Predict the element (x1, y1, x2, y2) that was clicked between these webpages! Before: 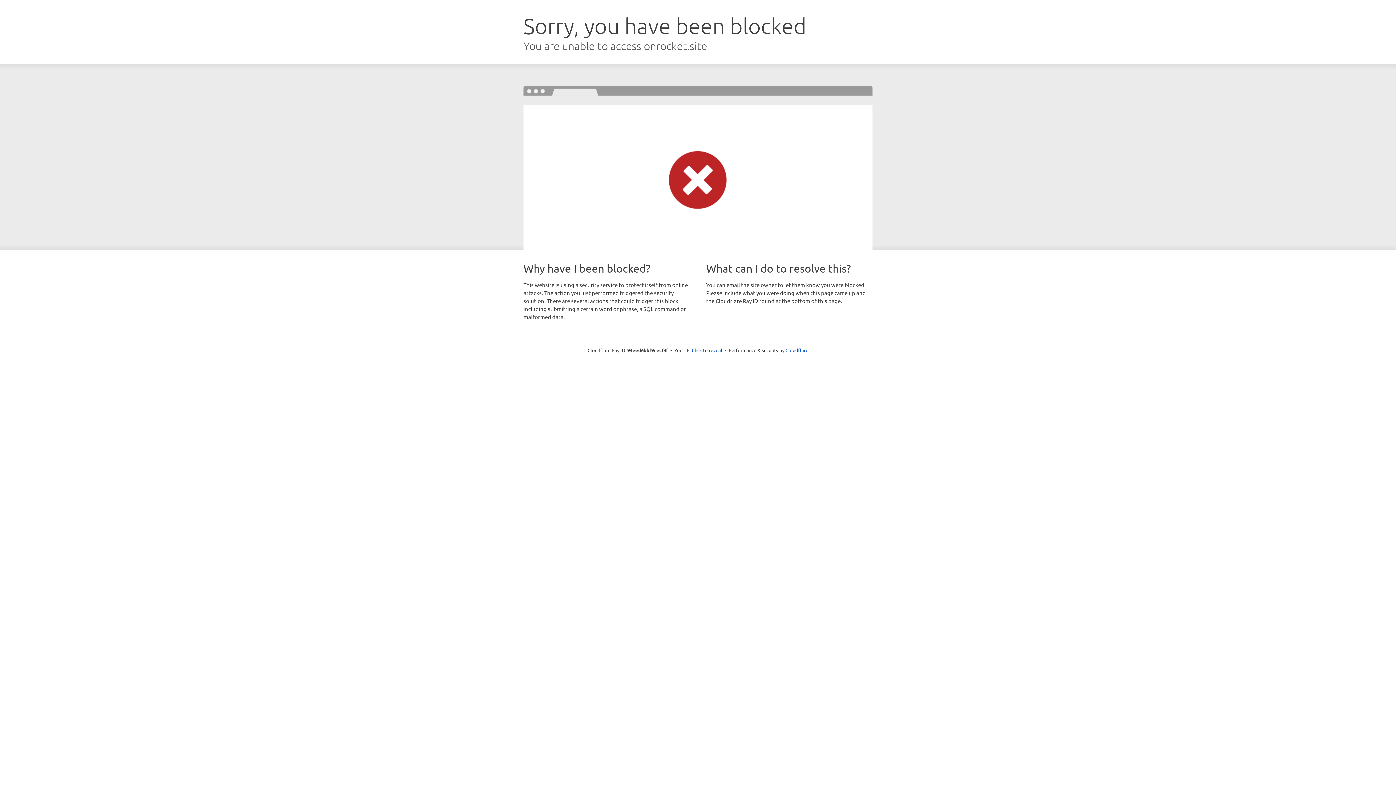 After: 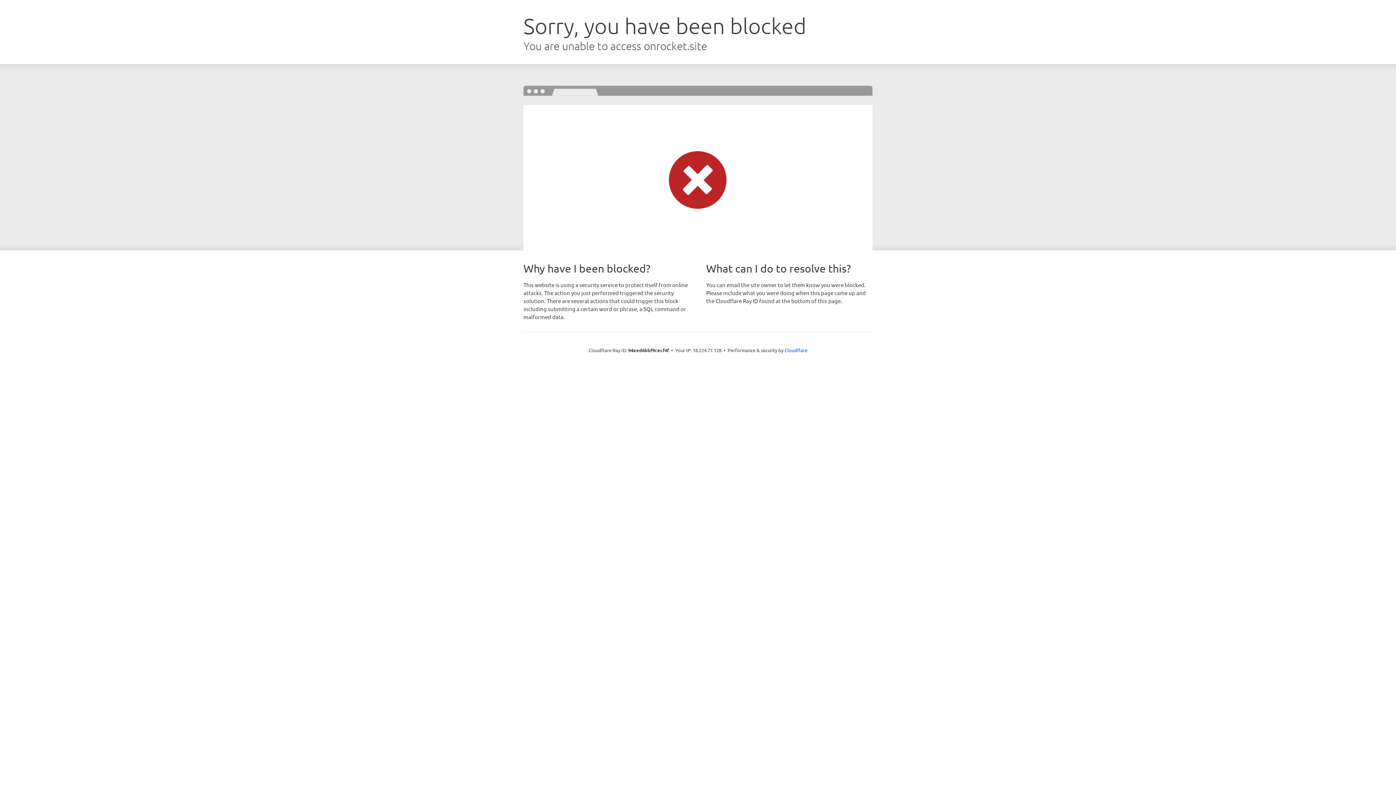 Action: label: Click to reveal bbox: (692, 346, 722, 353)